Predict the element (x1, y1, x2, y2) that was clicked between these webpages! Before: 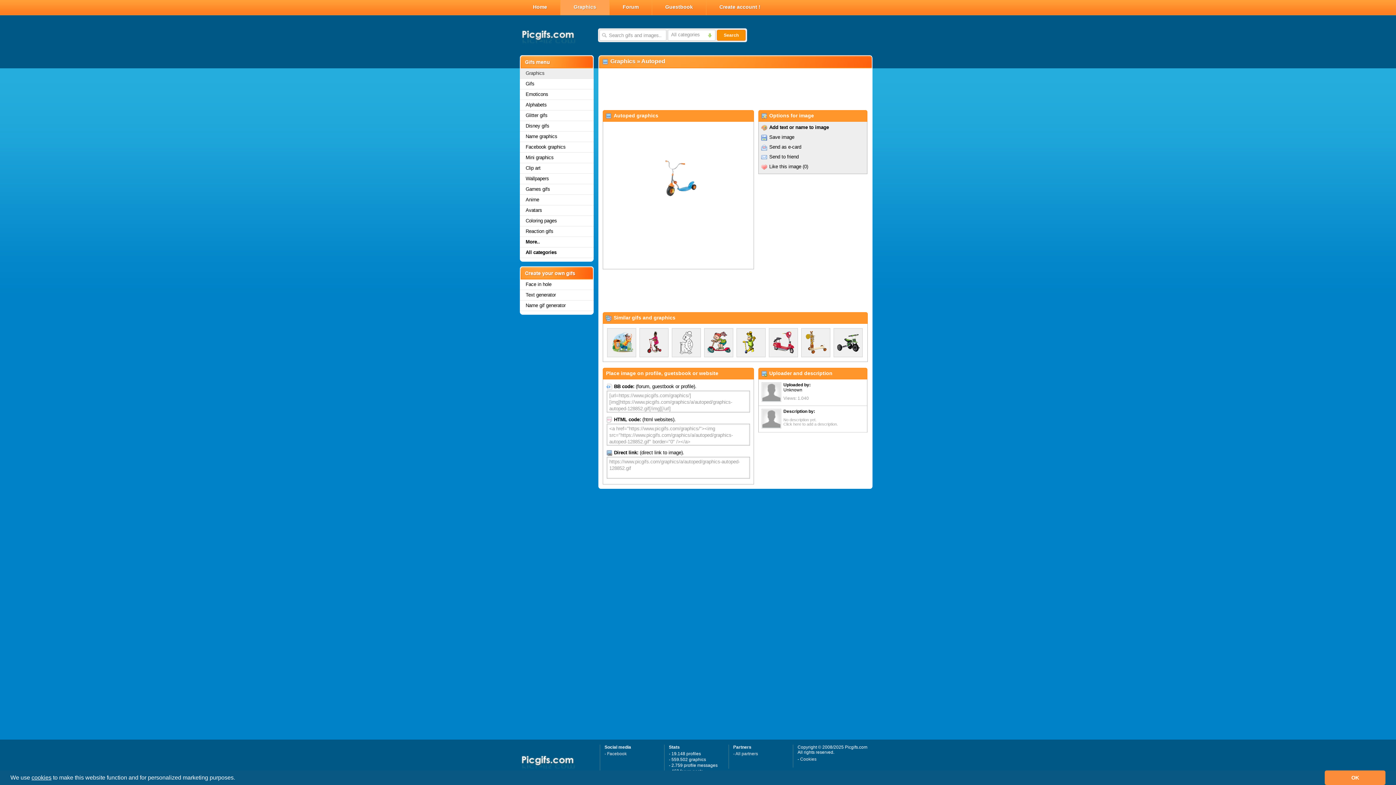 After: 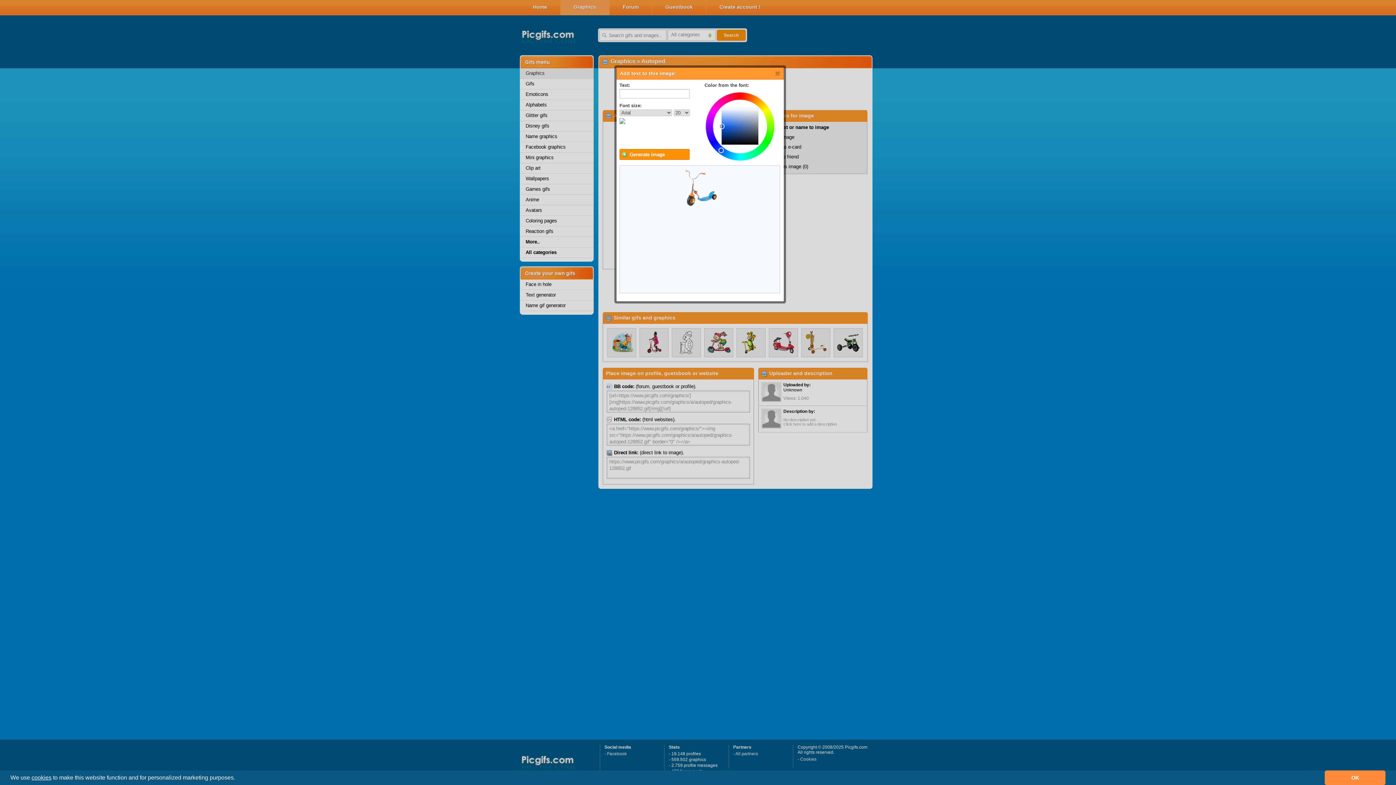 Action: label: Add text or name to image bbox: (769, 124, 829, 130)